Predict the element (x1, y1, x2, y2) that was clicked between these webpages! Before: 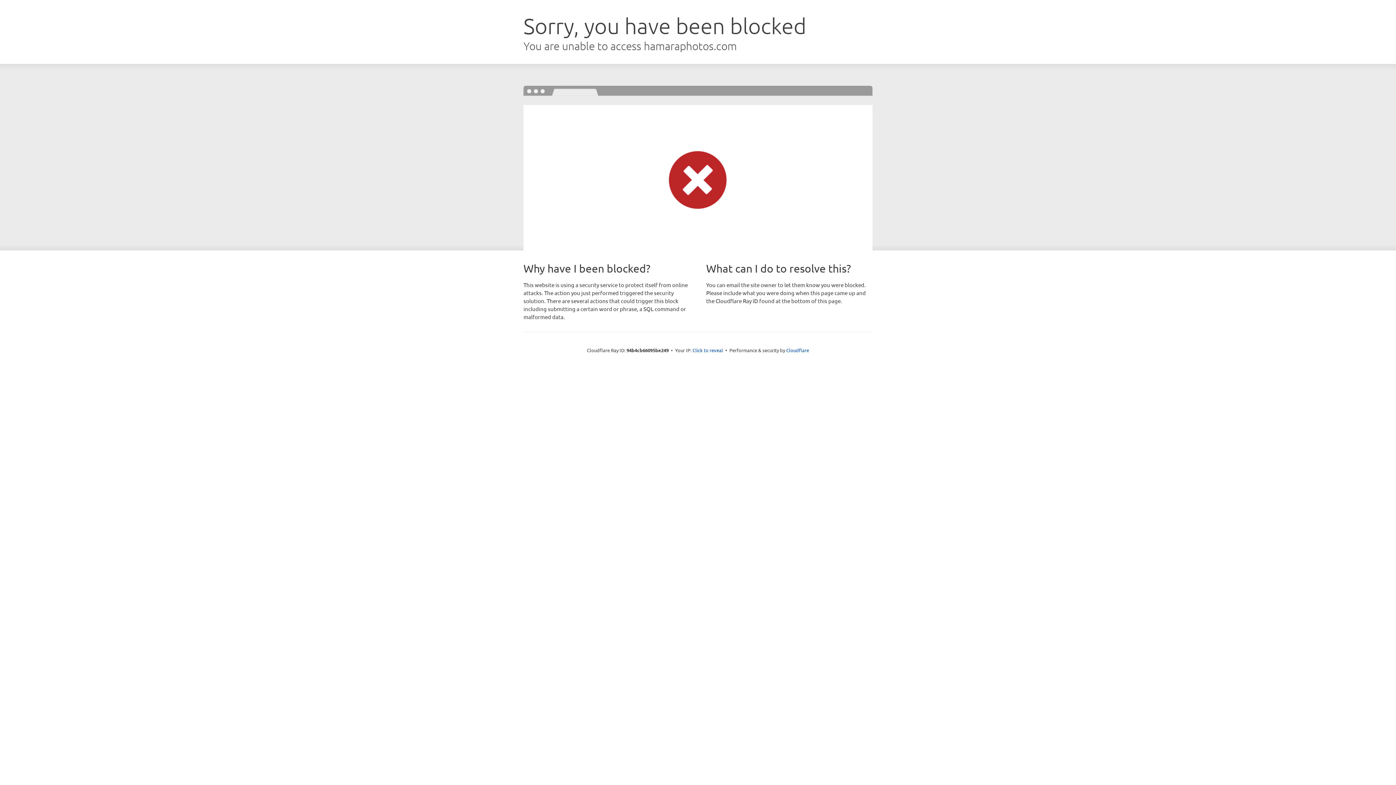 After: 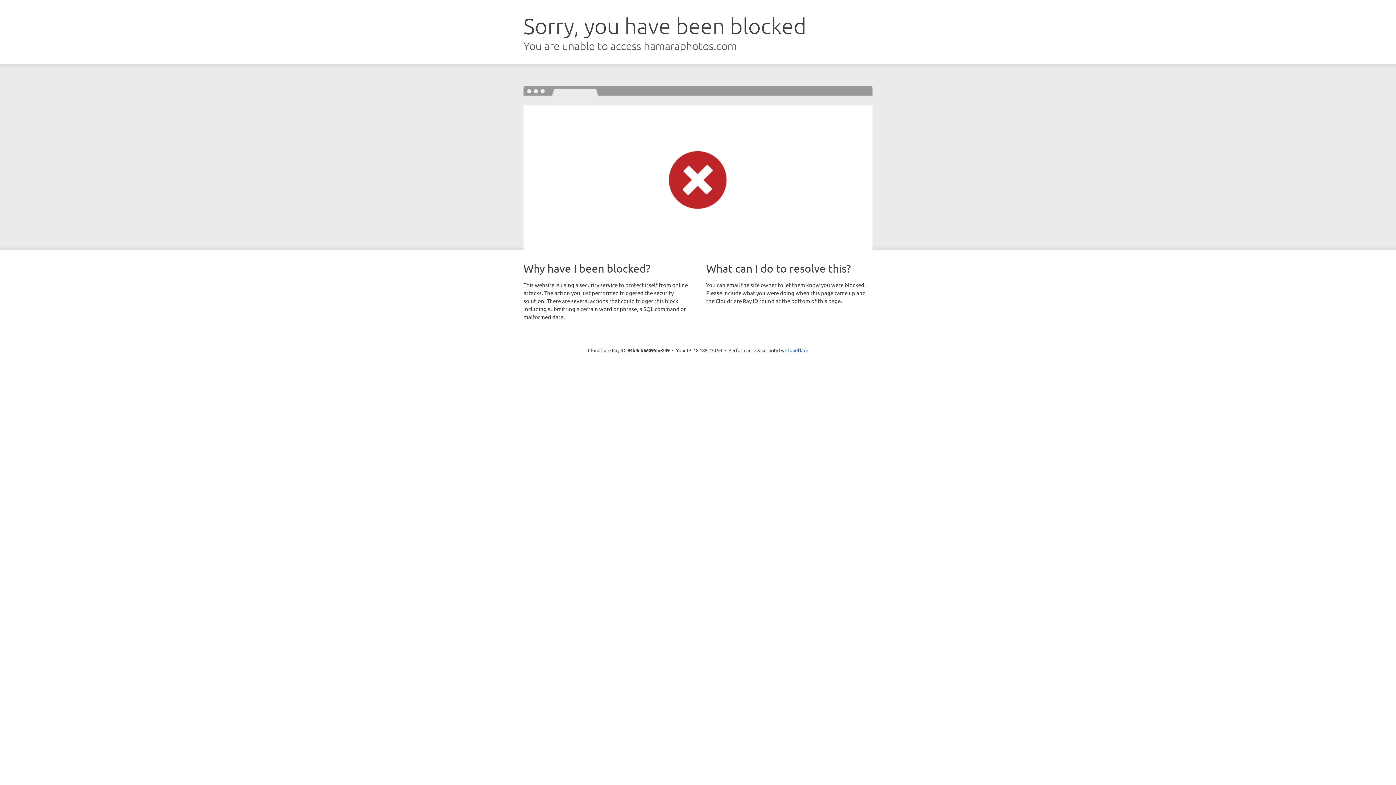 Action: bbox: (692, 346, 723, 353) label: Click to reveal